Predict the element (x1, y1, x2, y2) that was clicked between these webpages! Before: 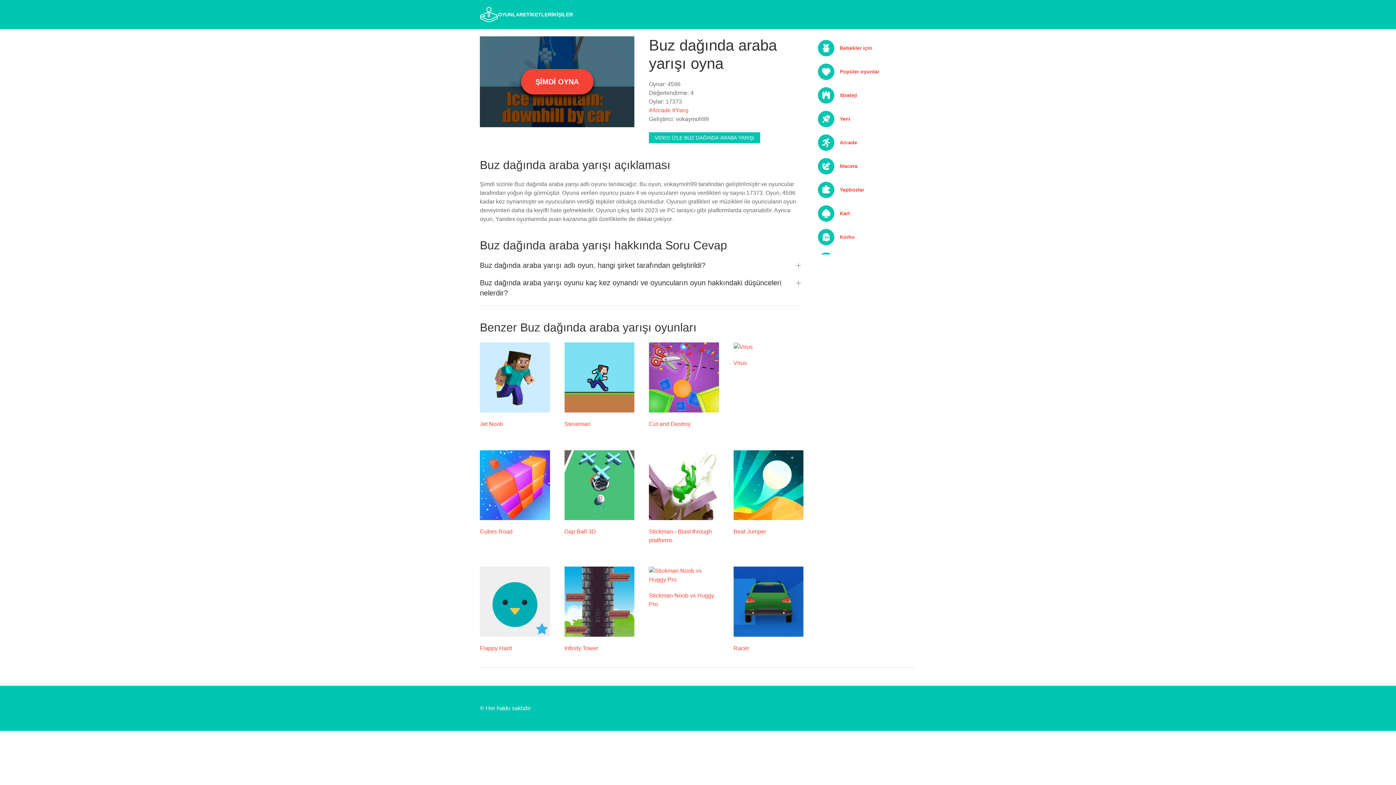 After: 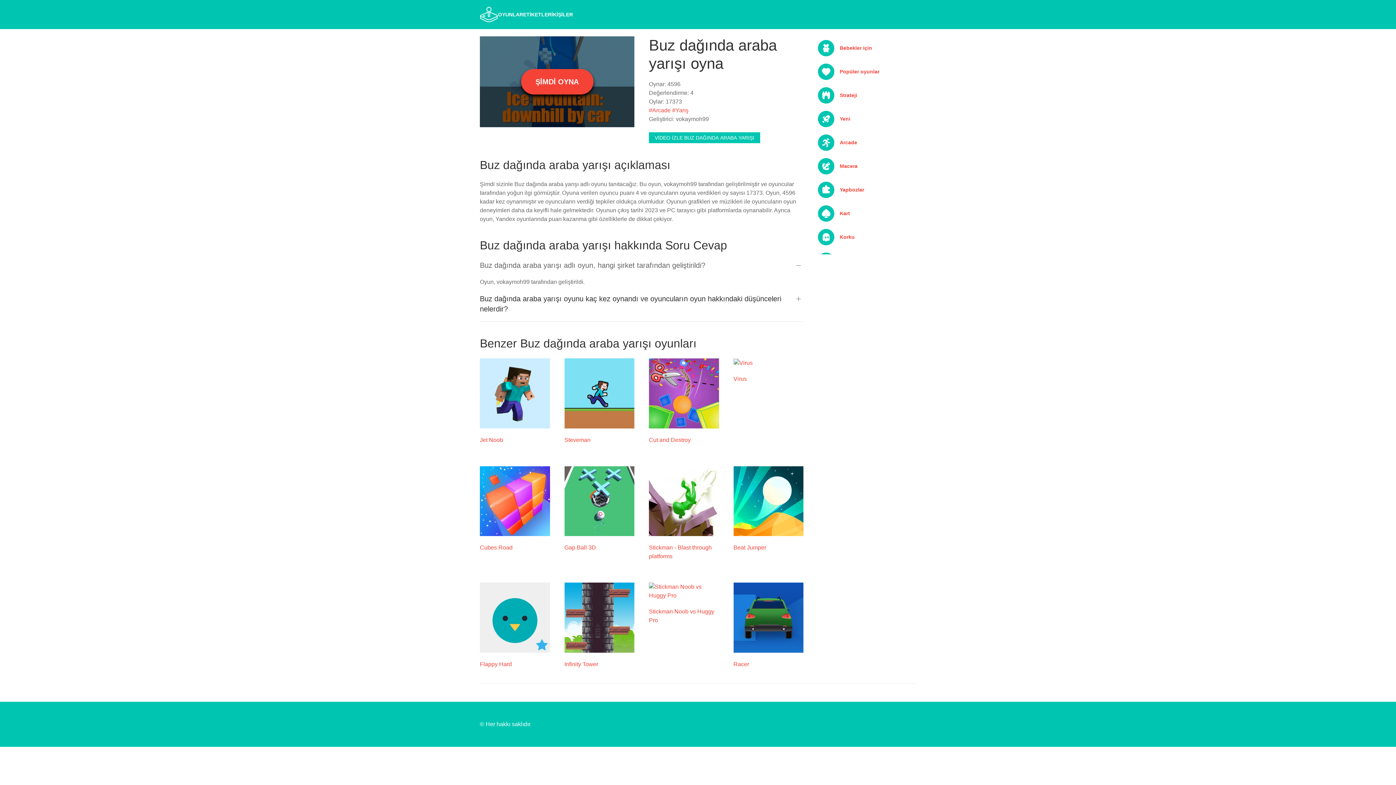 Action: label: Buz dağında araba yarışı adlı oyun, hangi şirket tarafından geliştirildi? bbox: (480, 260, 803, 270)